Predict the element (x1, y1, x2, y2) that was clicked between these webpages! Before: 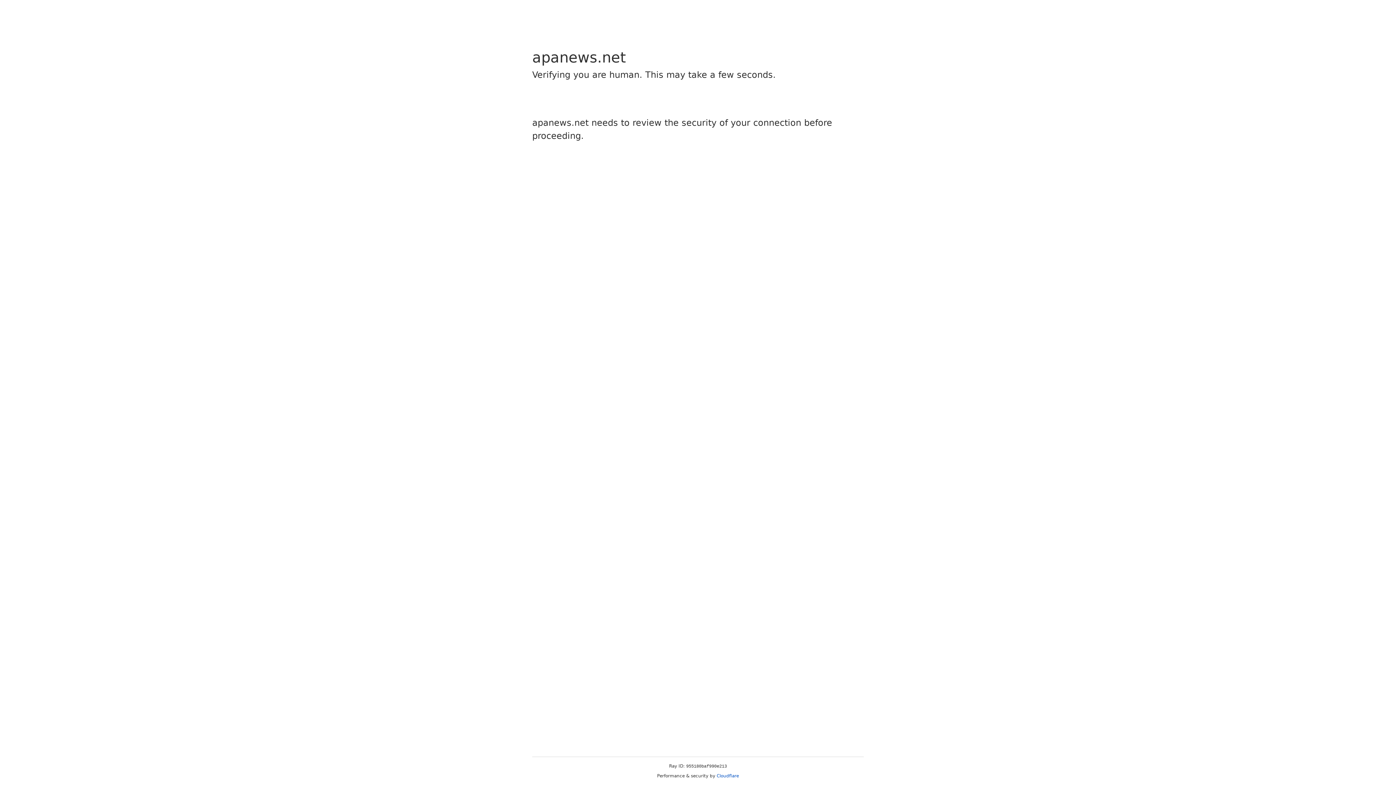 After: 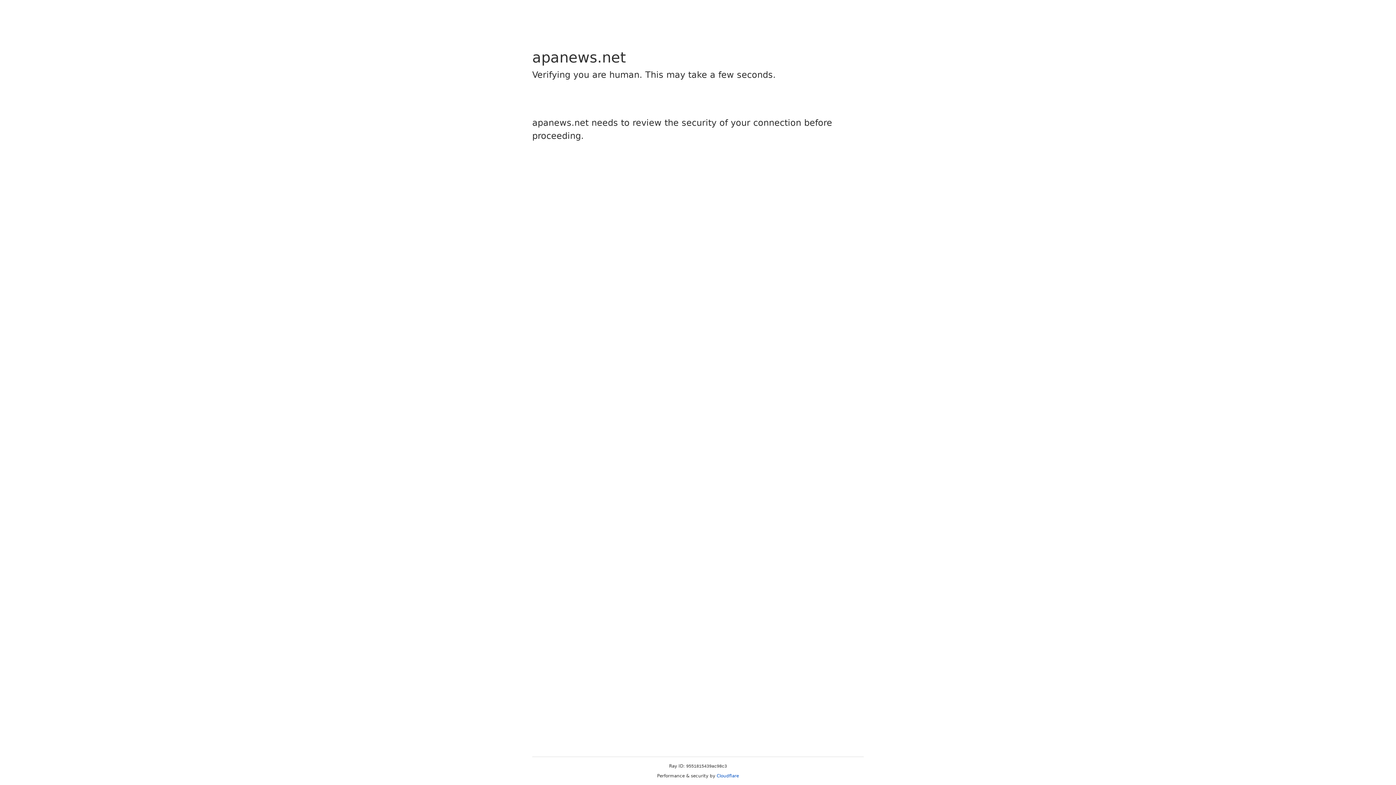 Action: bbox: (716, 773, 739, 778) label: Cloudflare